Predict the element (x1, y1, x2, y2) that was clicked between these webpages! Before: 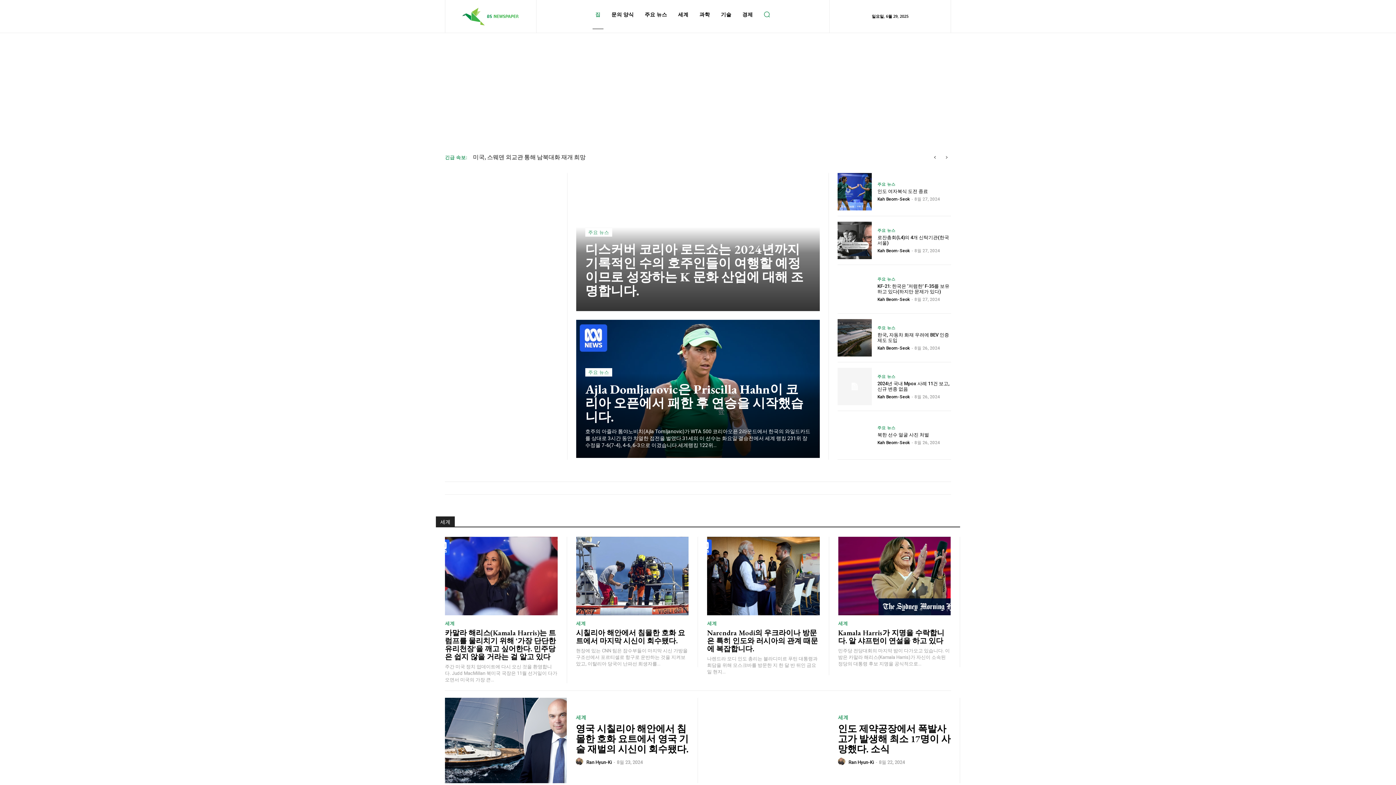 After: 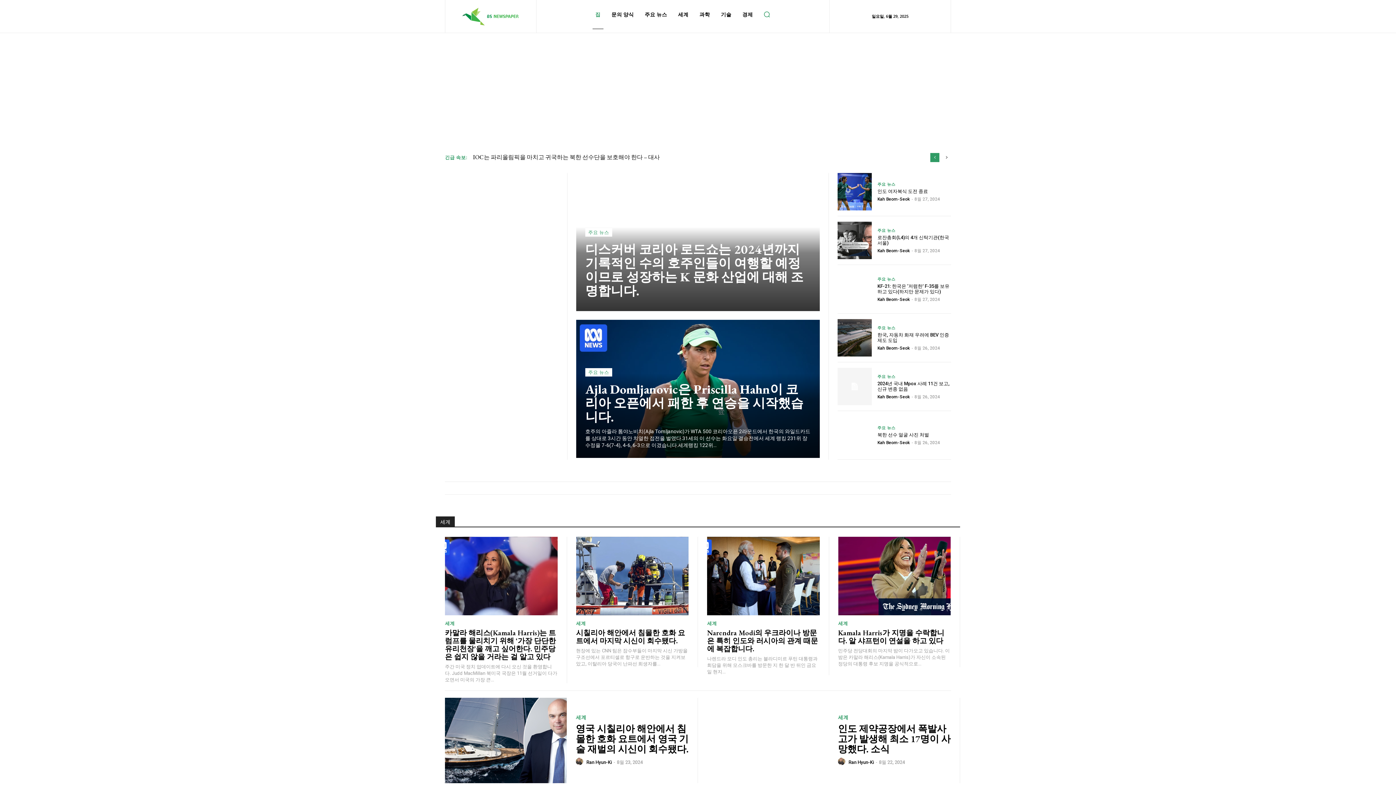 Action: label: prev bbox: (930, 153, 939, 162)